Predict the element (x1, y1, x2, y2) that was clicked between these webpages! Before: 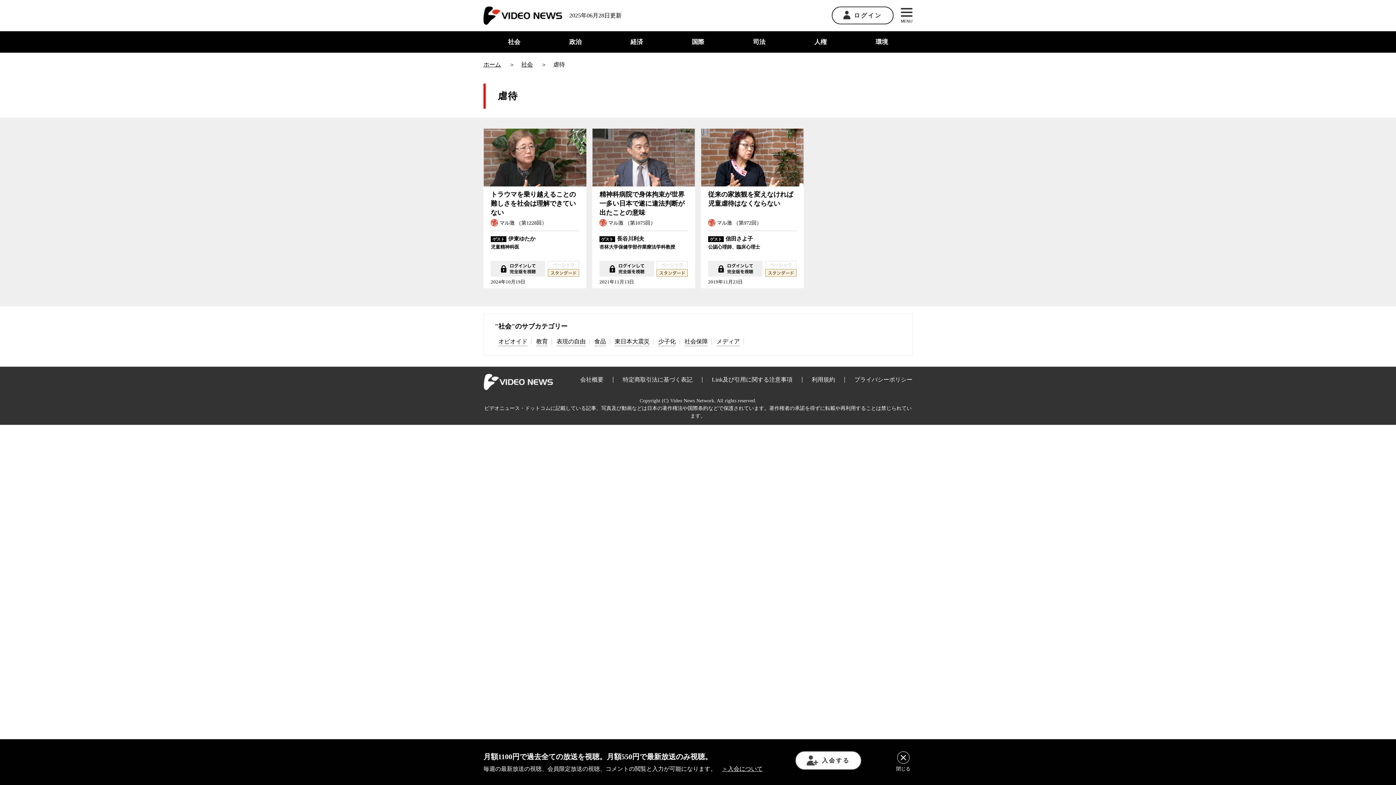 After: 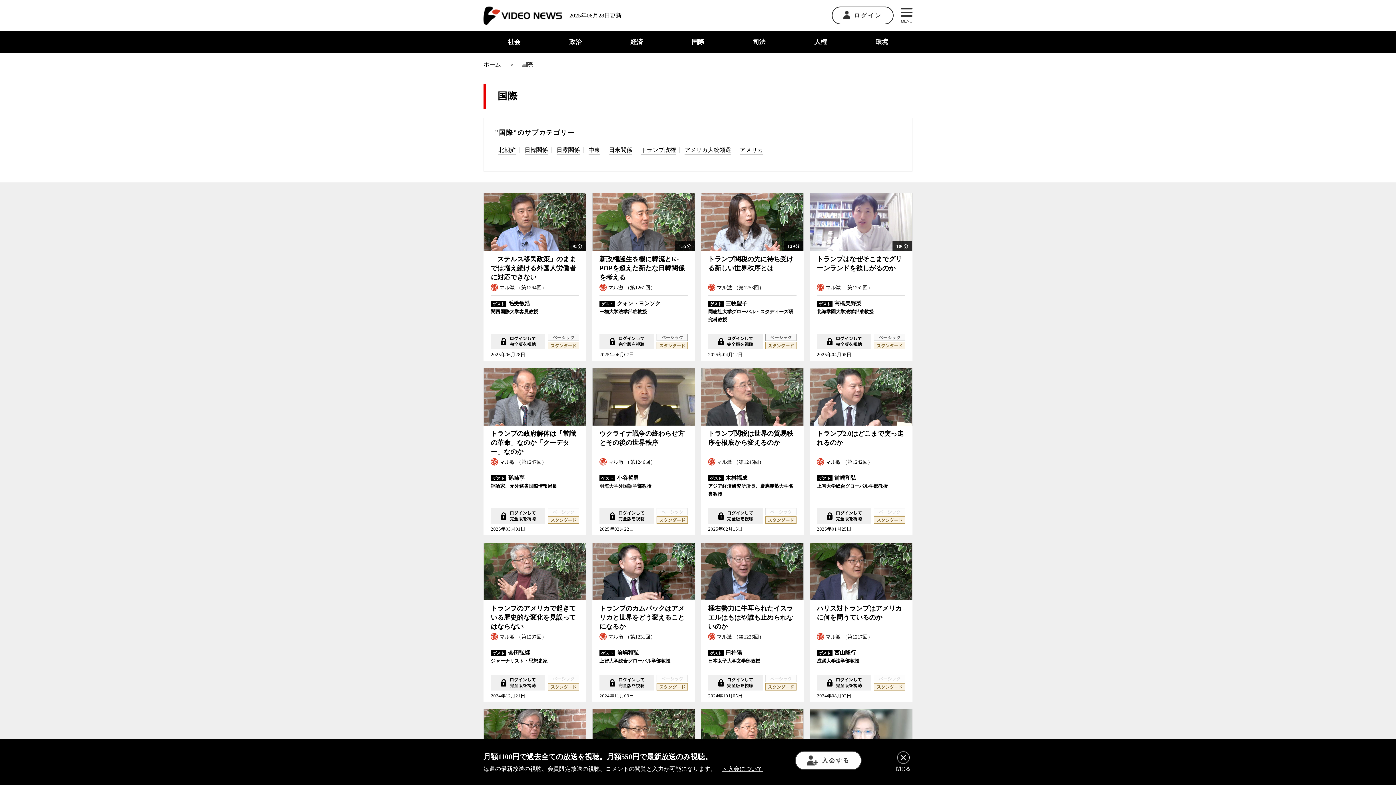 Action: label: 国際 bbox: (667, 31, 728, 52)